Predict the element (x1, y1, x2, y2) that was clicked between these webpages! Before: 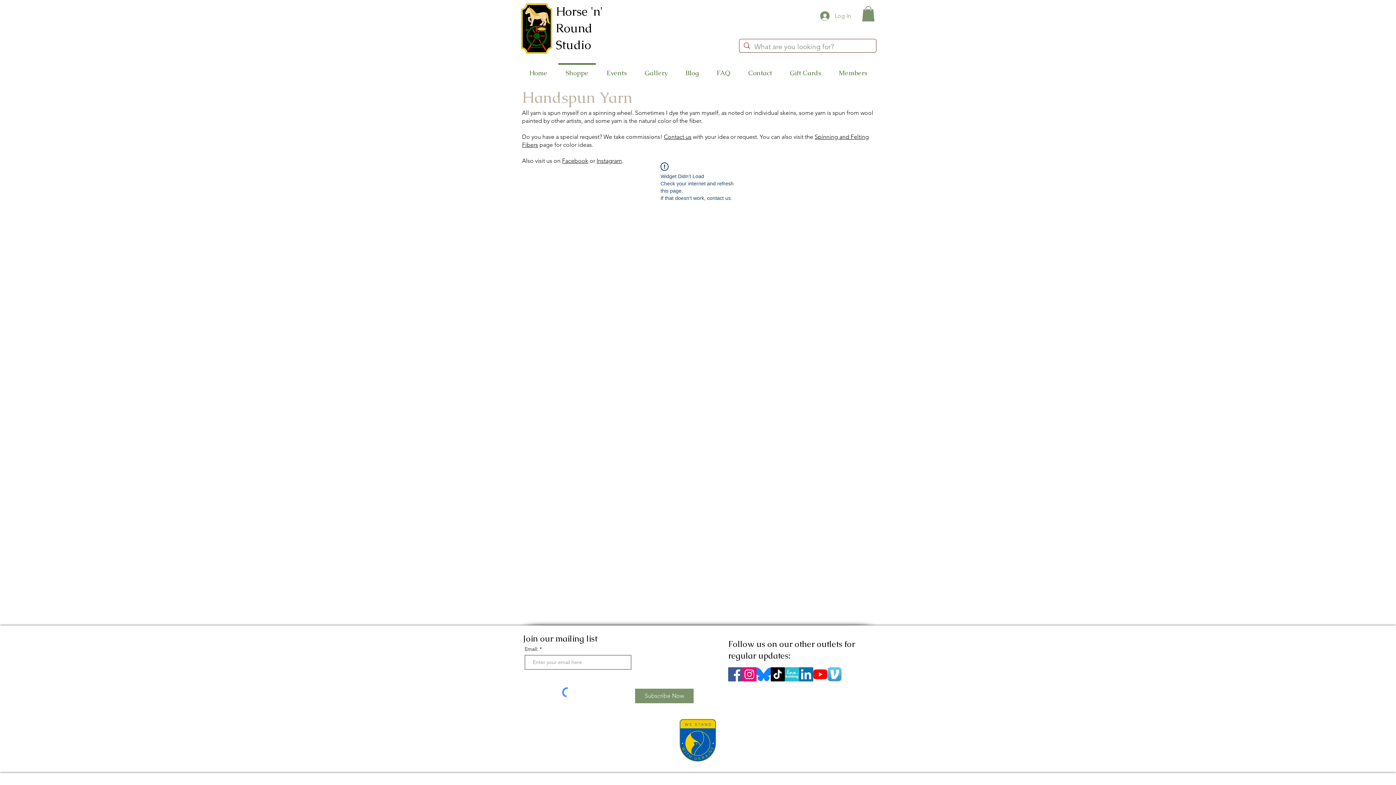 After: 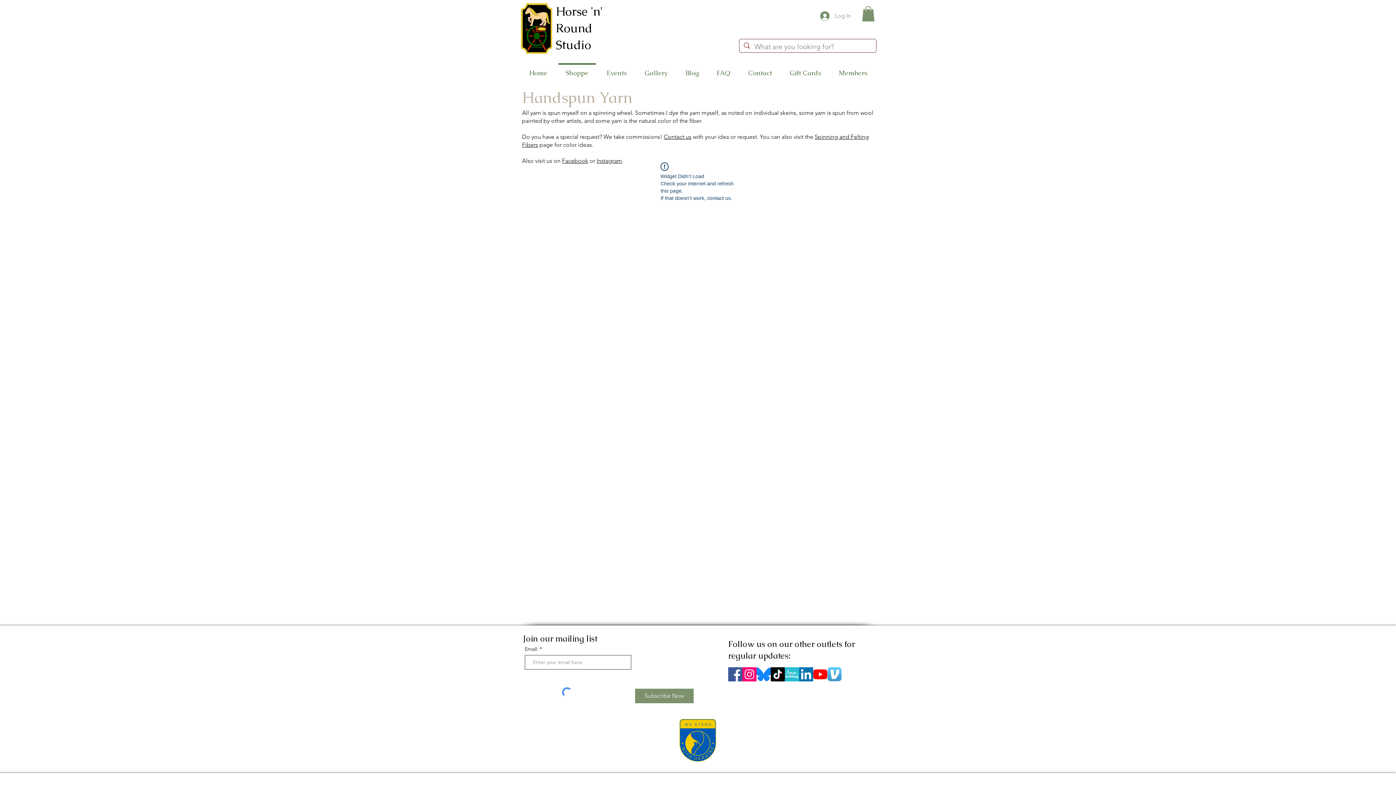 Action: bbox: (813, 667, 827, 681) label: YouTube